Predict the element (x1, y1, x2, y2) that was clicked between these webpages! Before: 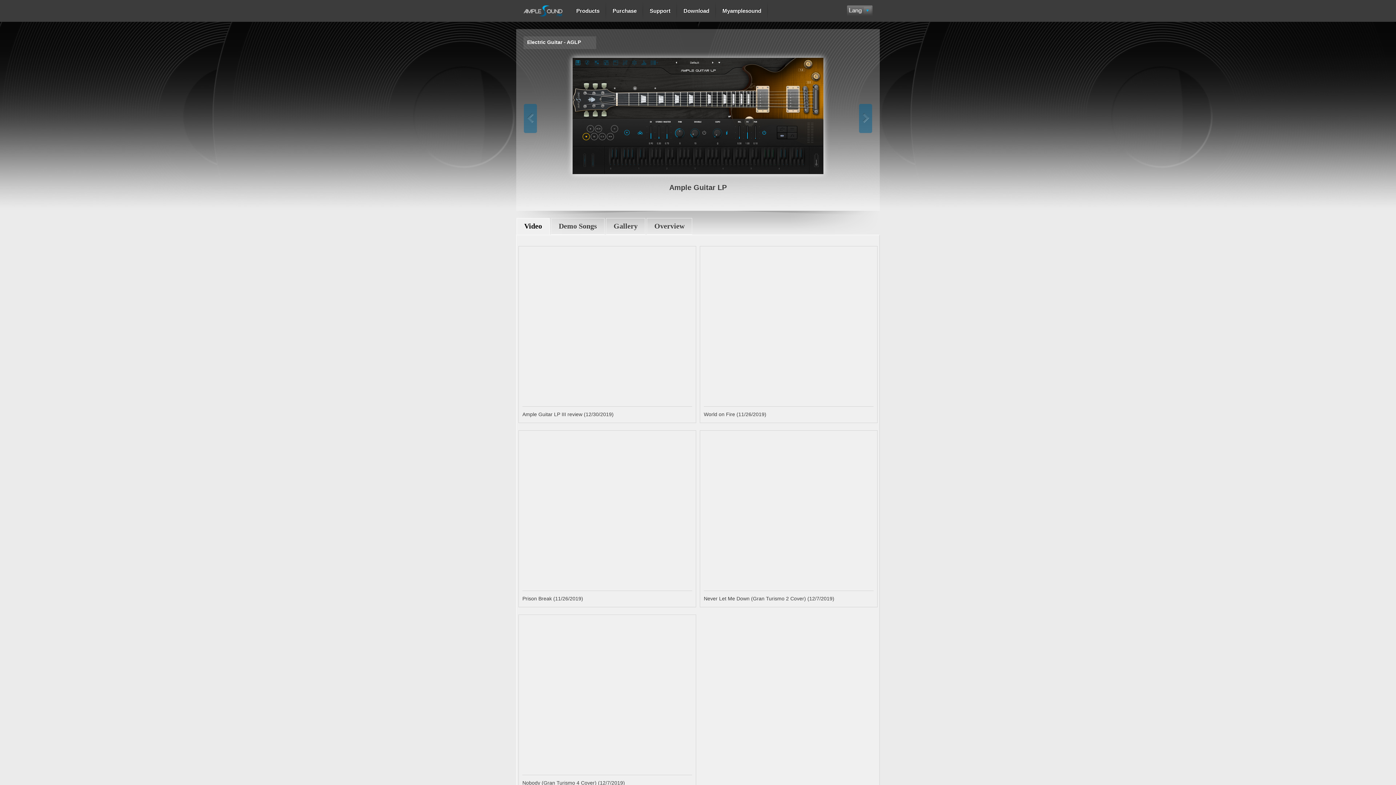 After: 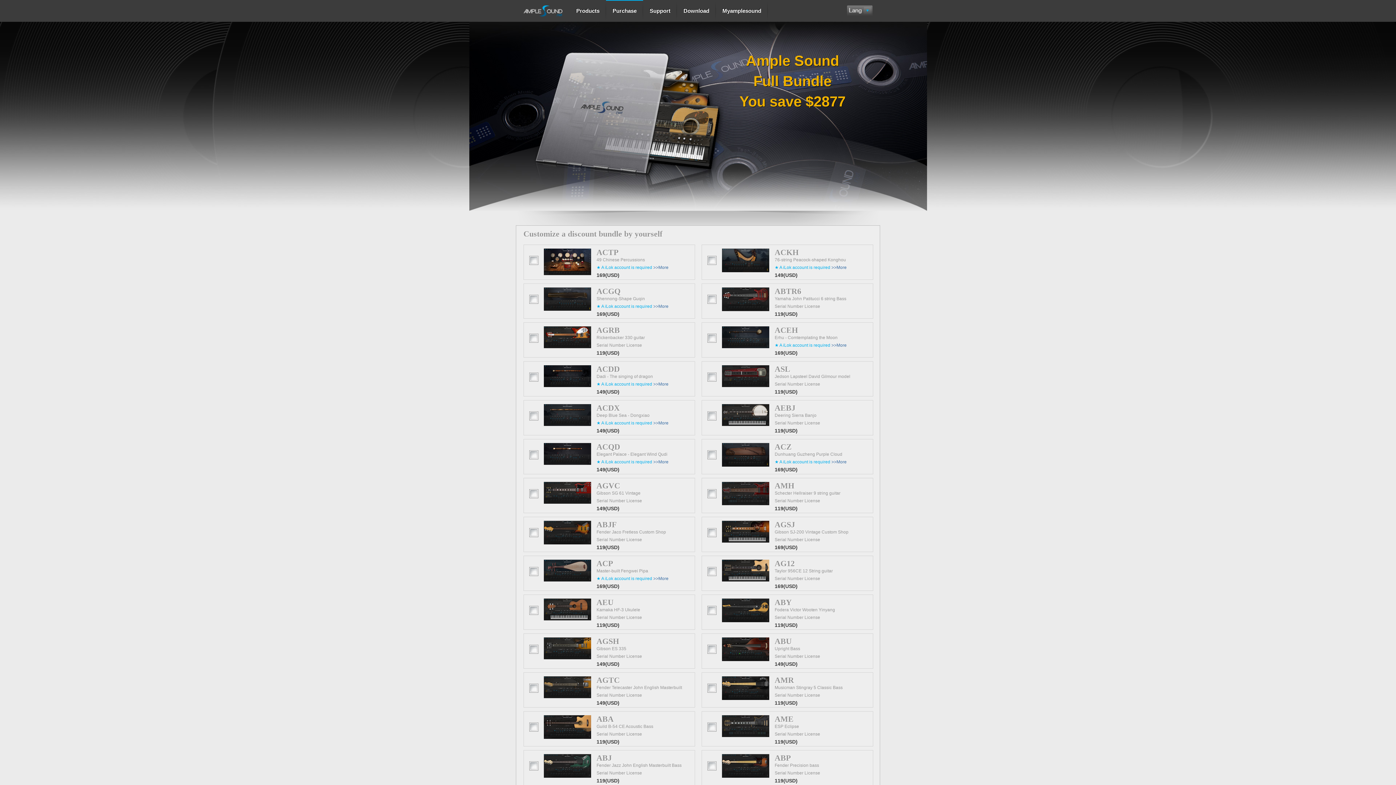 Action: label: Purchase bbox: (612, 7, 636, 13)